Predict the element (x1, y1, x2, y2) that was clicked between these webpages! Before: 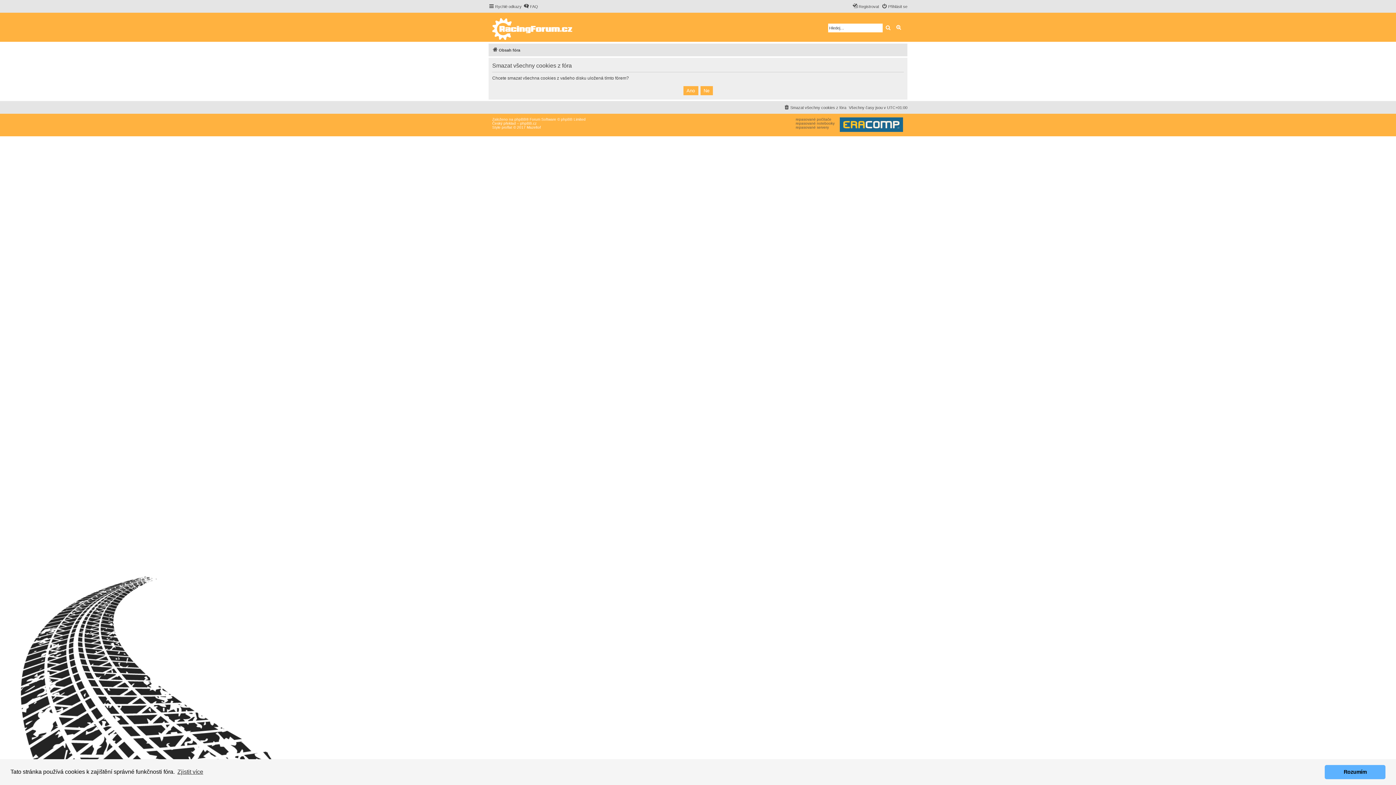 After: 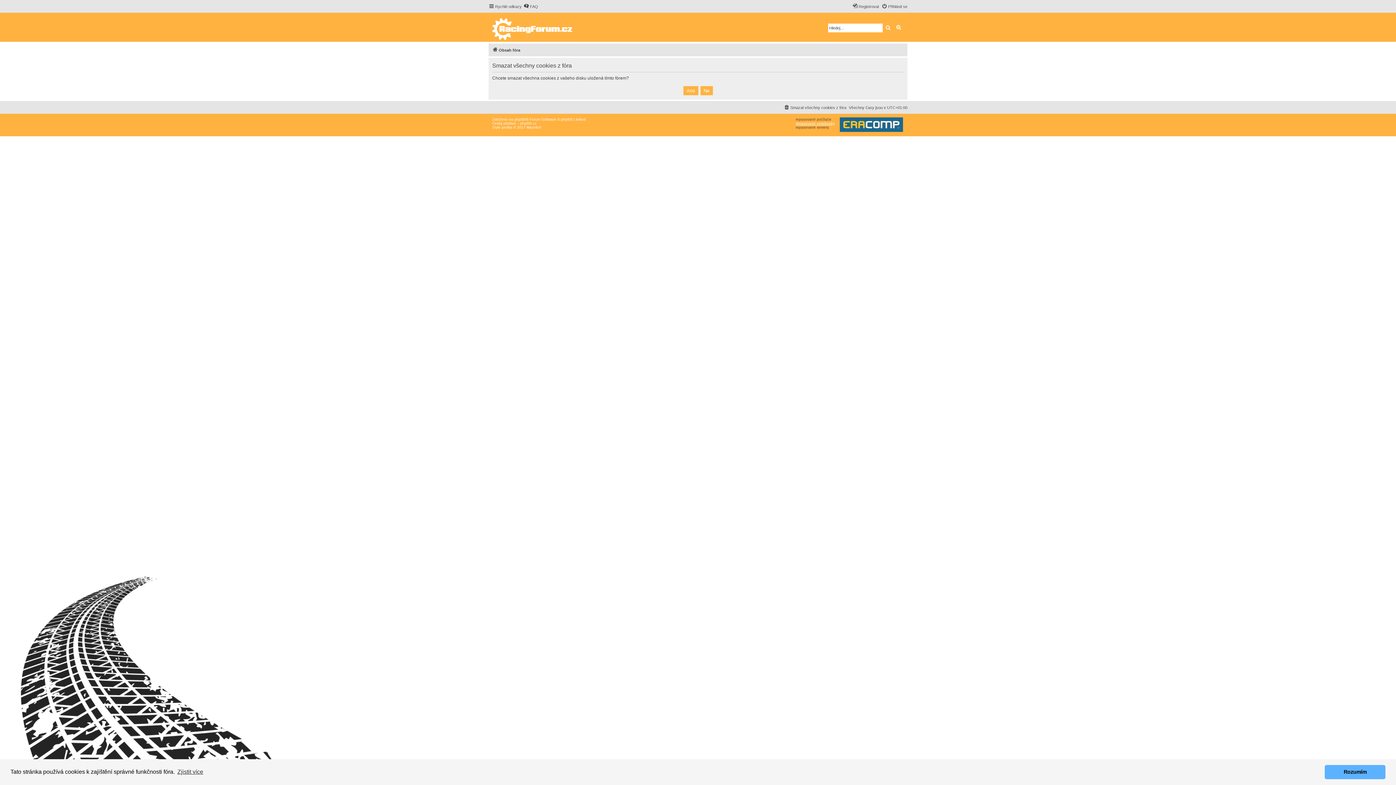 Action: label: repasované notebooky bbox: (795, 121, 834, 125)